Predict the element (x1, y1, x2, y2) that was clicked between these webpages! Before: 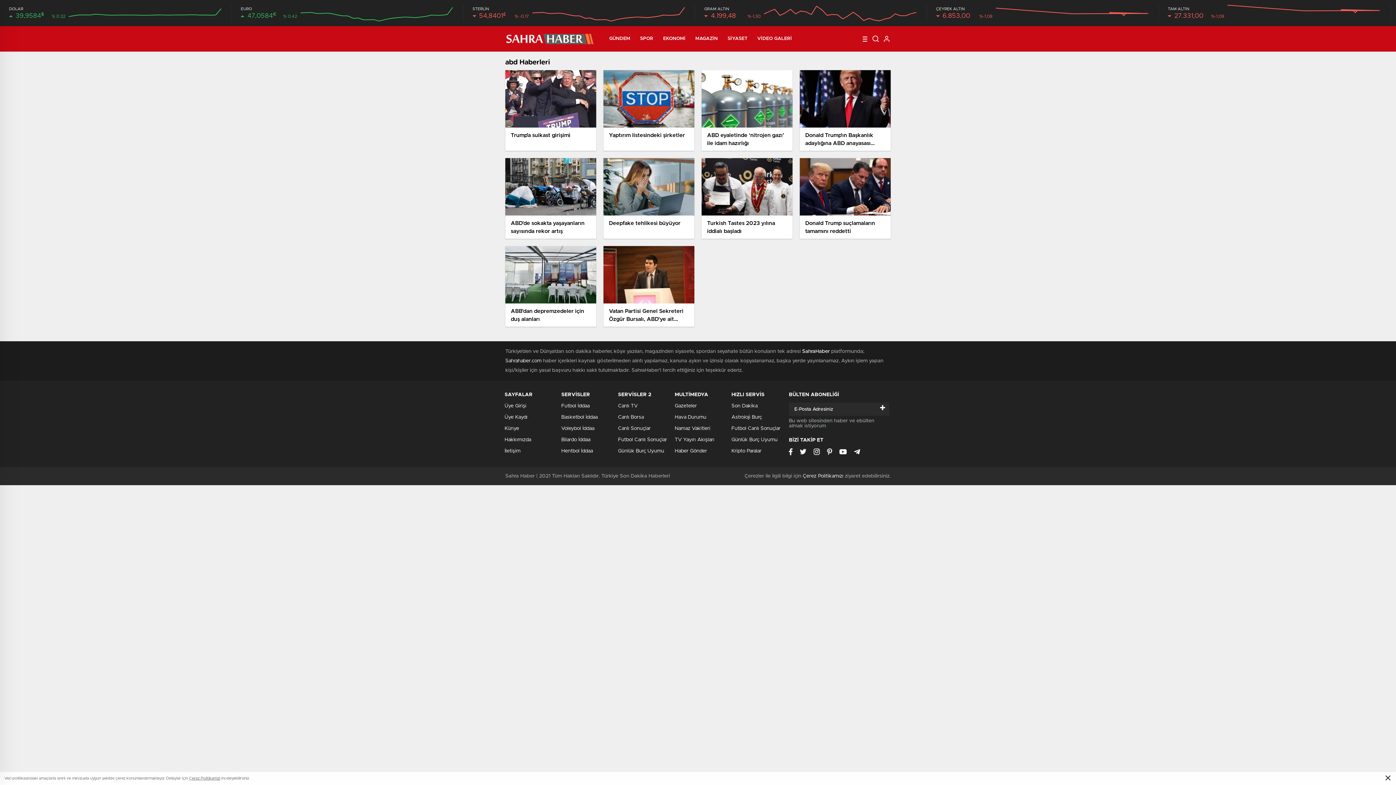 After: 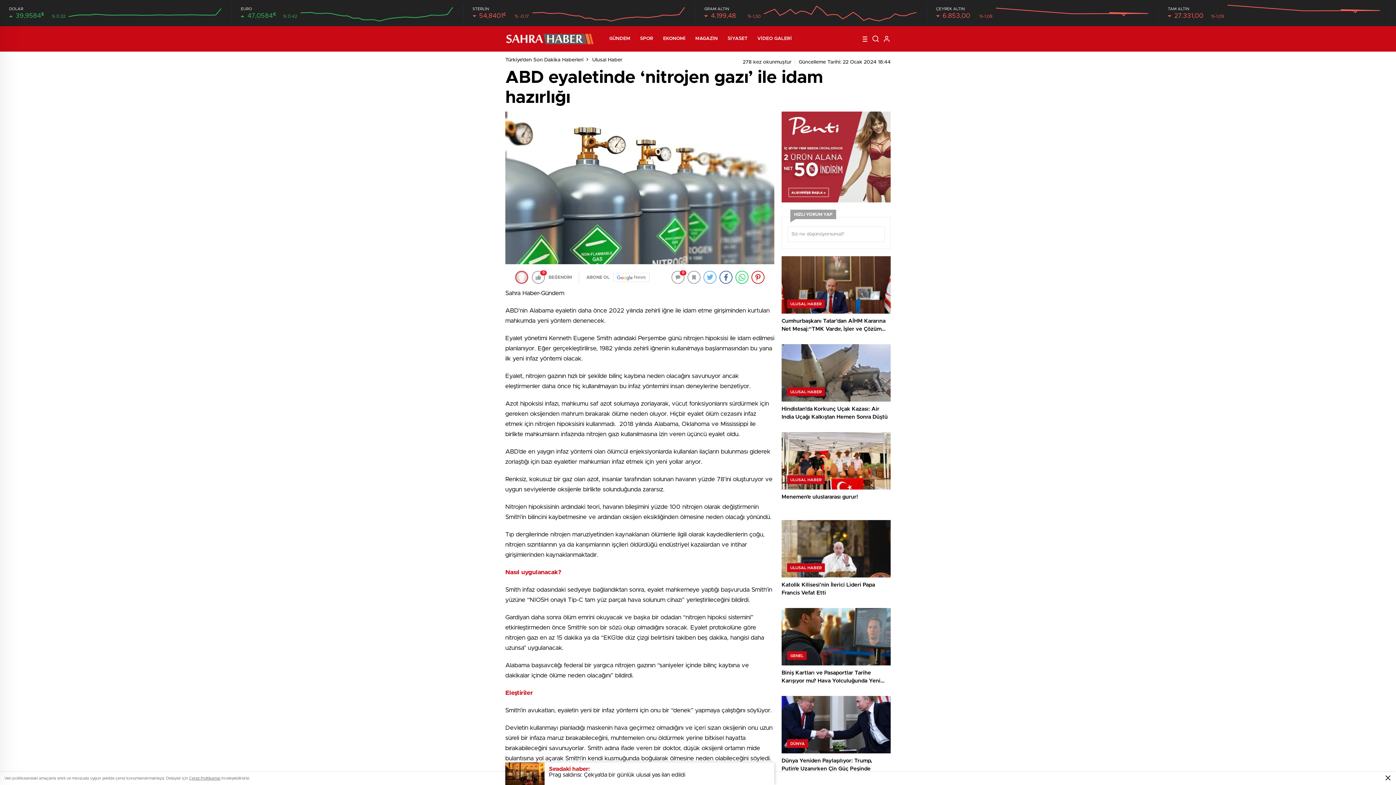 Action: label: ABD eyaletinde ‘nitrojen gazı’ ile idam hazırlığı bbox: (701, 70, 792, 150)